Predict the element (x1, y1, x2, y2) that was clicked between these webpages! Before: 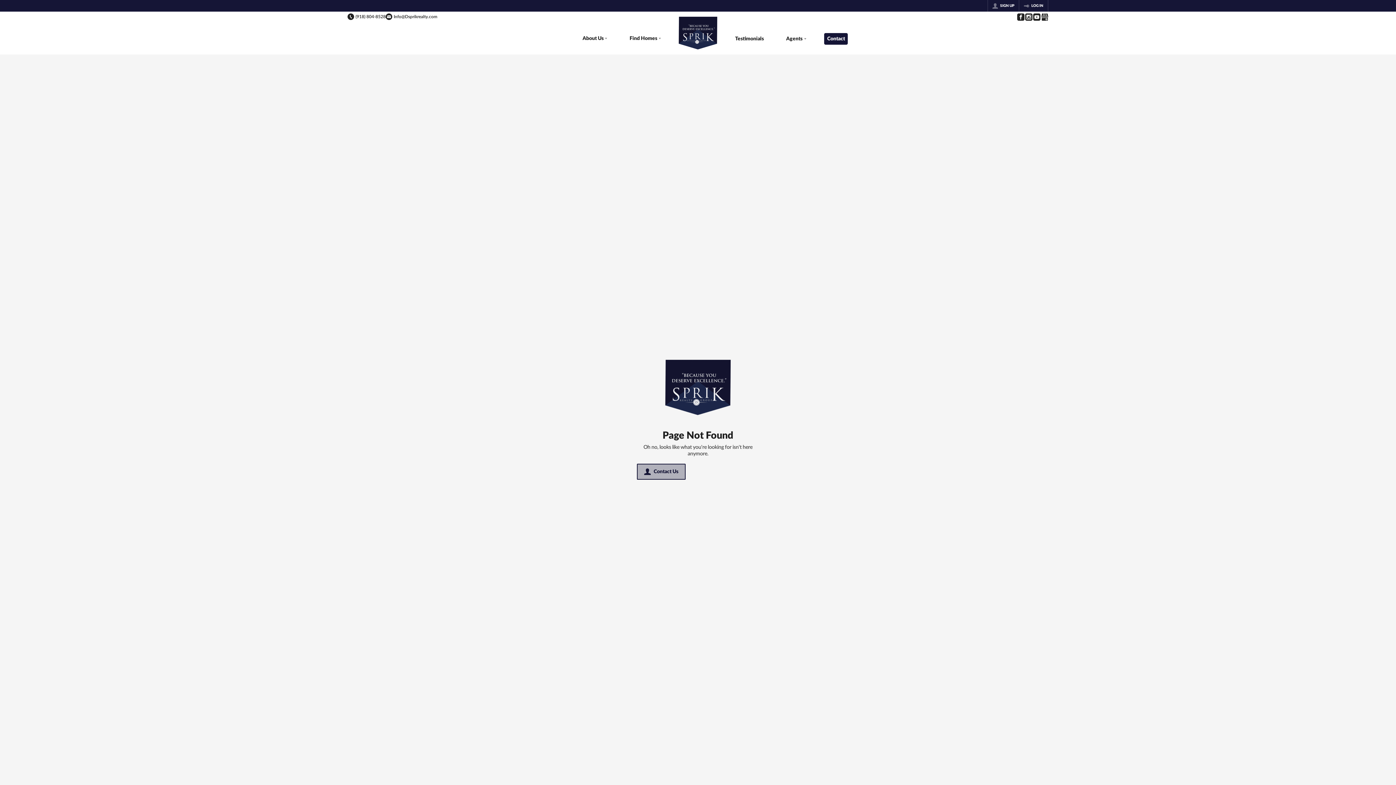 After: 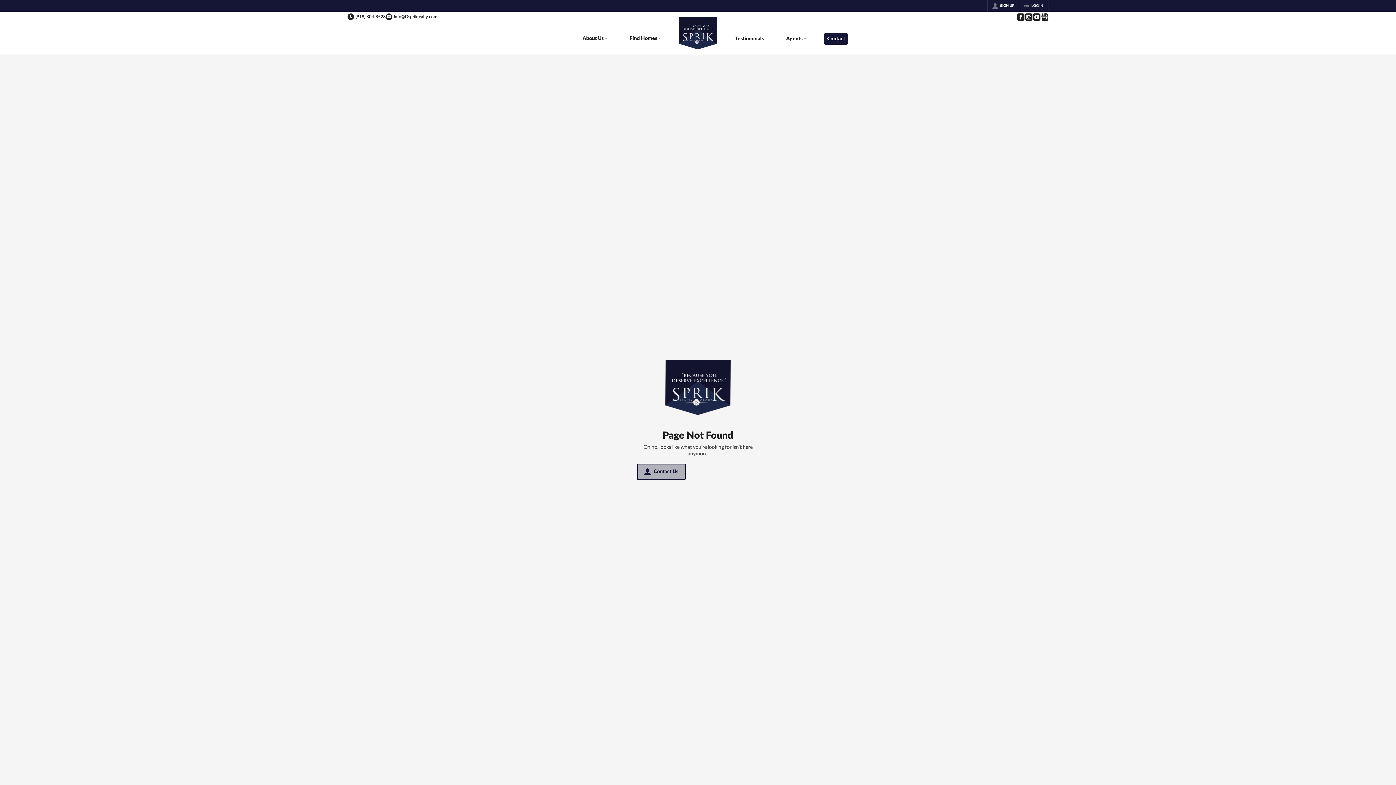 Action: bbox: (1040, 13, 1048, 20) label: Go to Google Page